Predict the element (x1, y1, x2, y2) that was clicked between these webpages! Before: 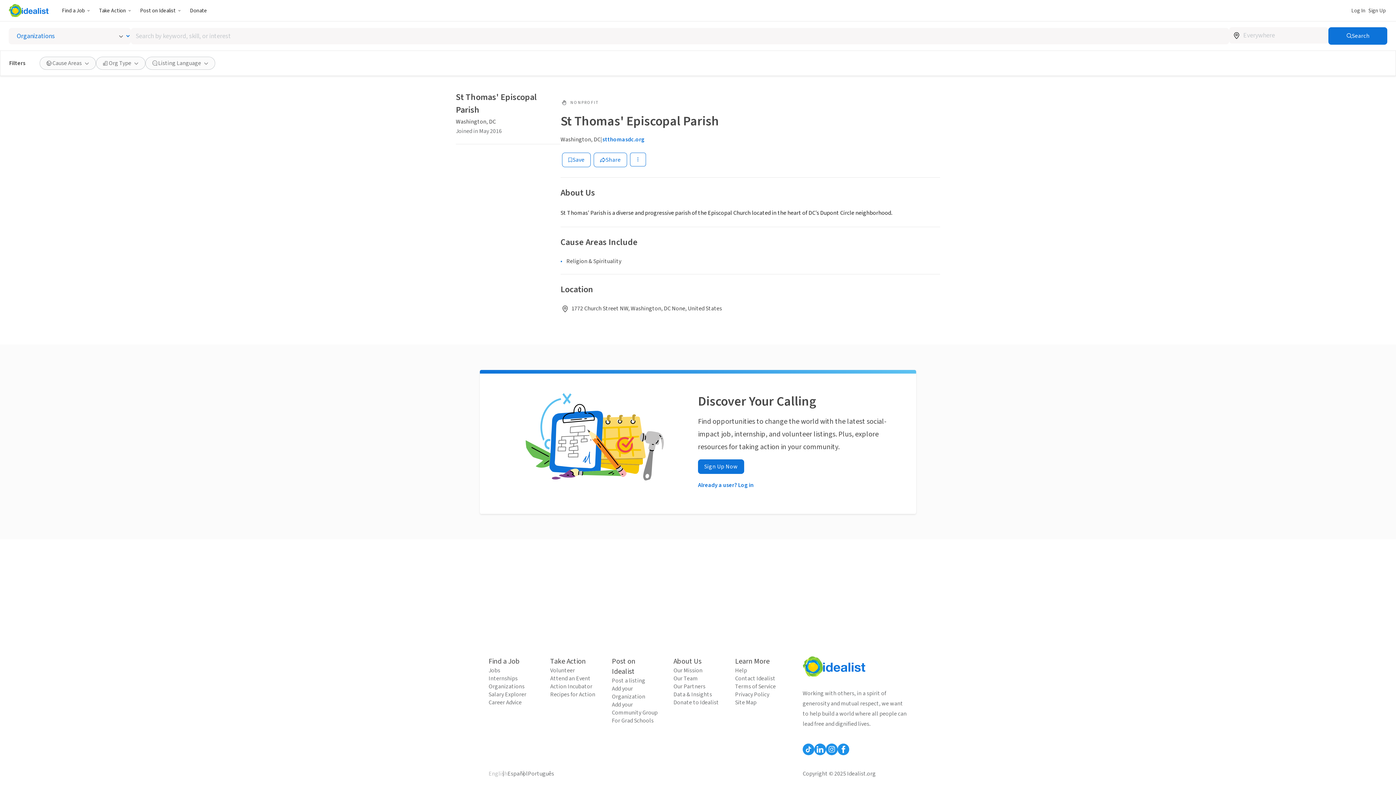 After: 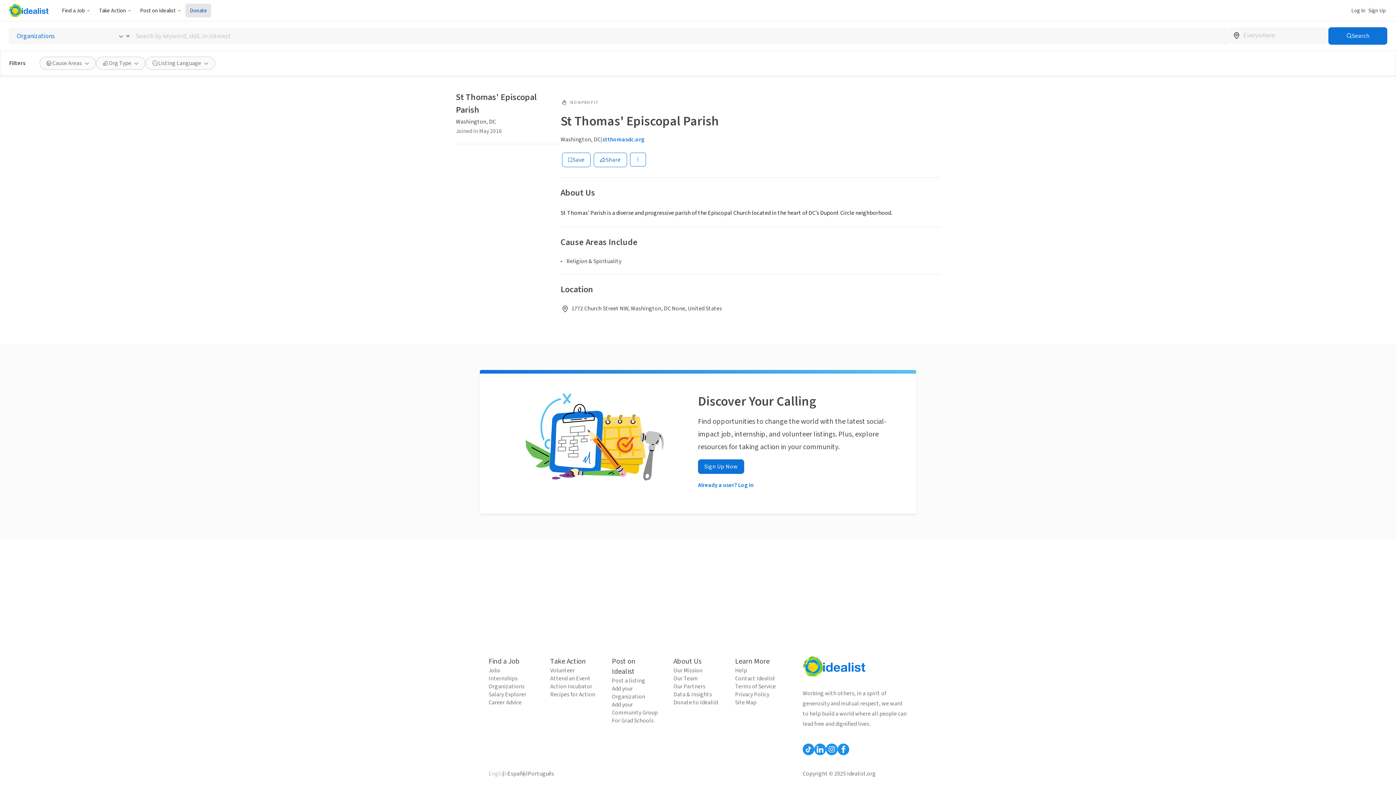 Action: label: Donate bbox: (185, 3, 211, 17)